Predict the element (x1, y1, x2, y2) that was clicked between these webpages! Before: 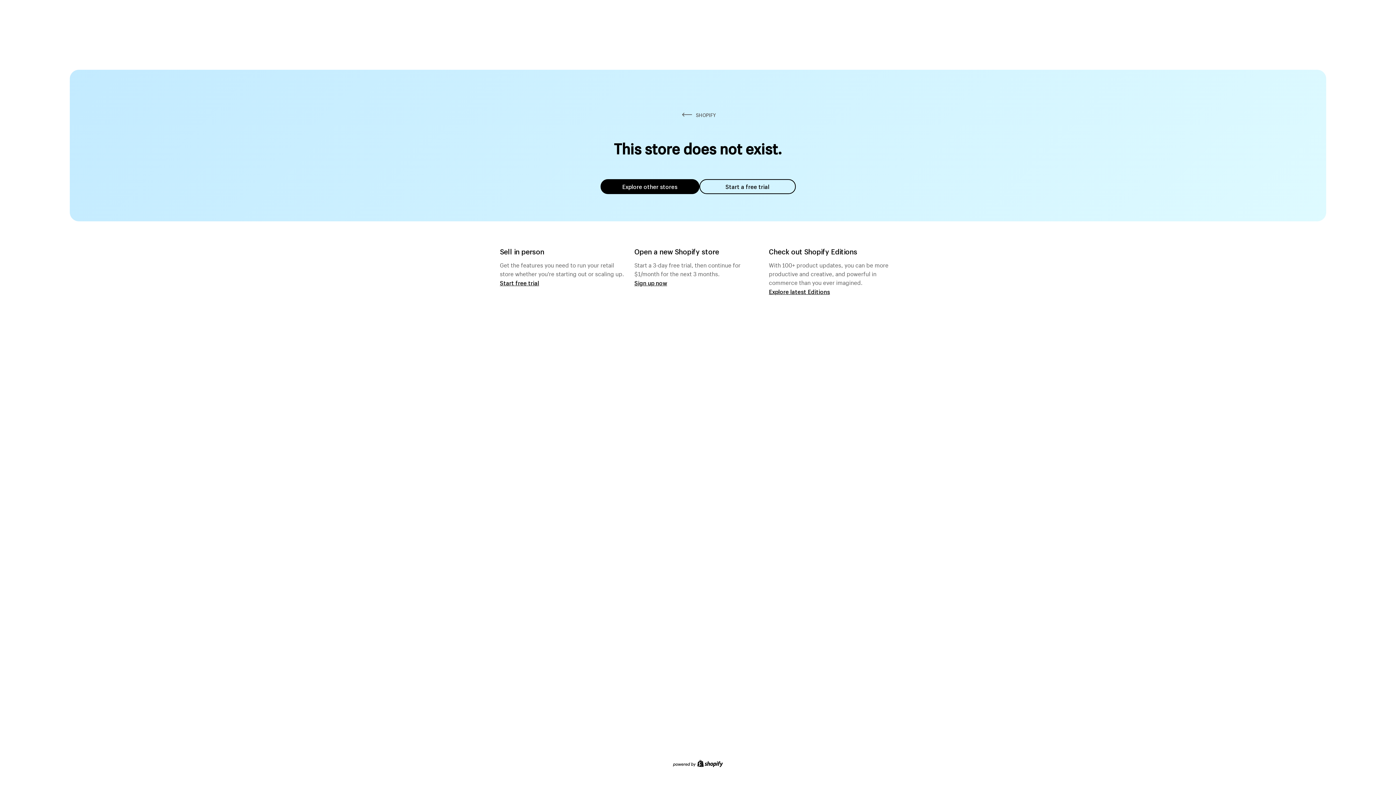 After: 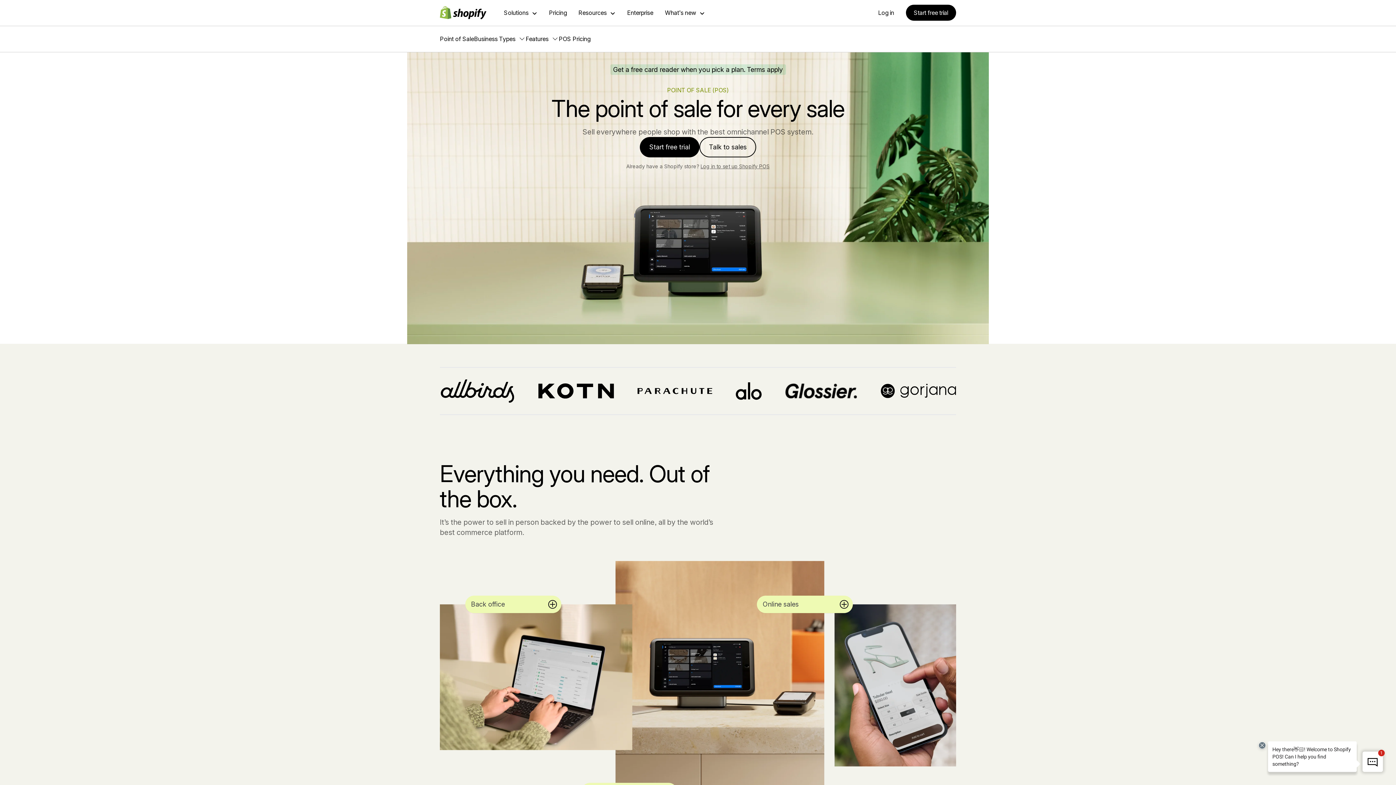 Action: bbox: (500, 279, 539, 286) label: Start free trial